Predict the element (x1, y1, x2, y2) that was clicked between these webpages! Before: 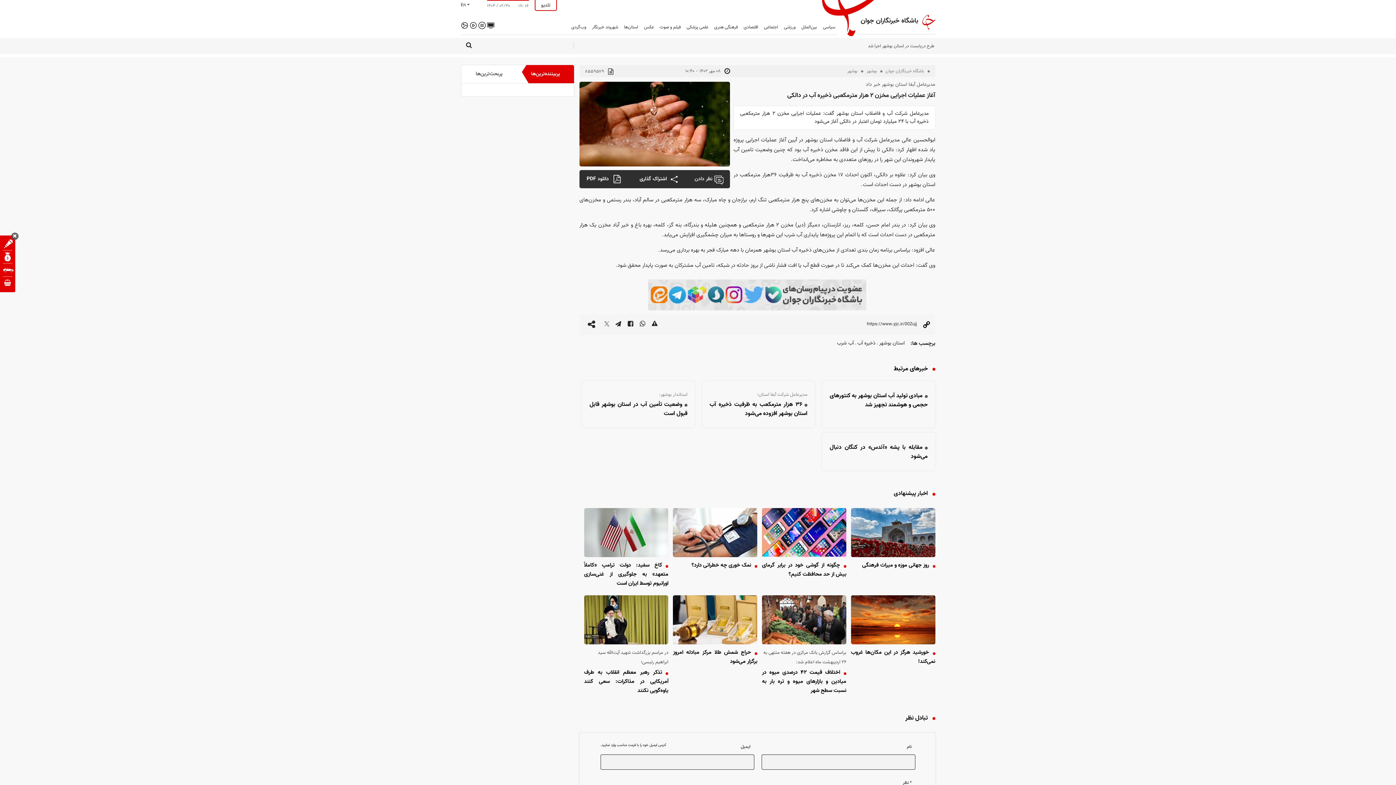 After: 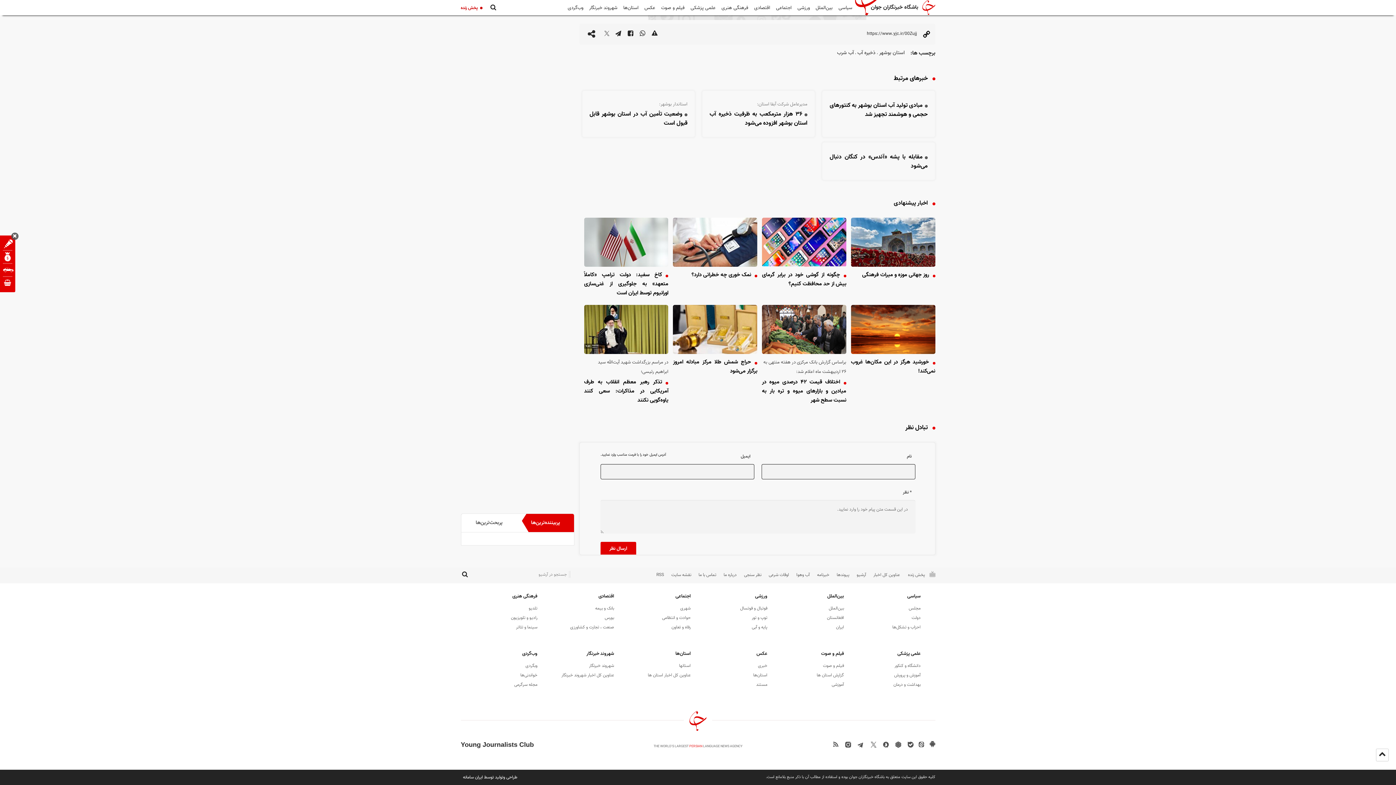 Action: label: comment icon bbox: (712, 170, 723, 192)